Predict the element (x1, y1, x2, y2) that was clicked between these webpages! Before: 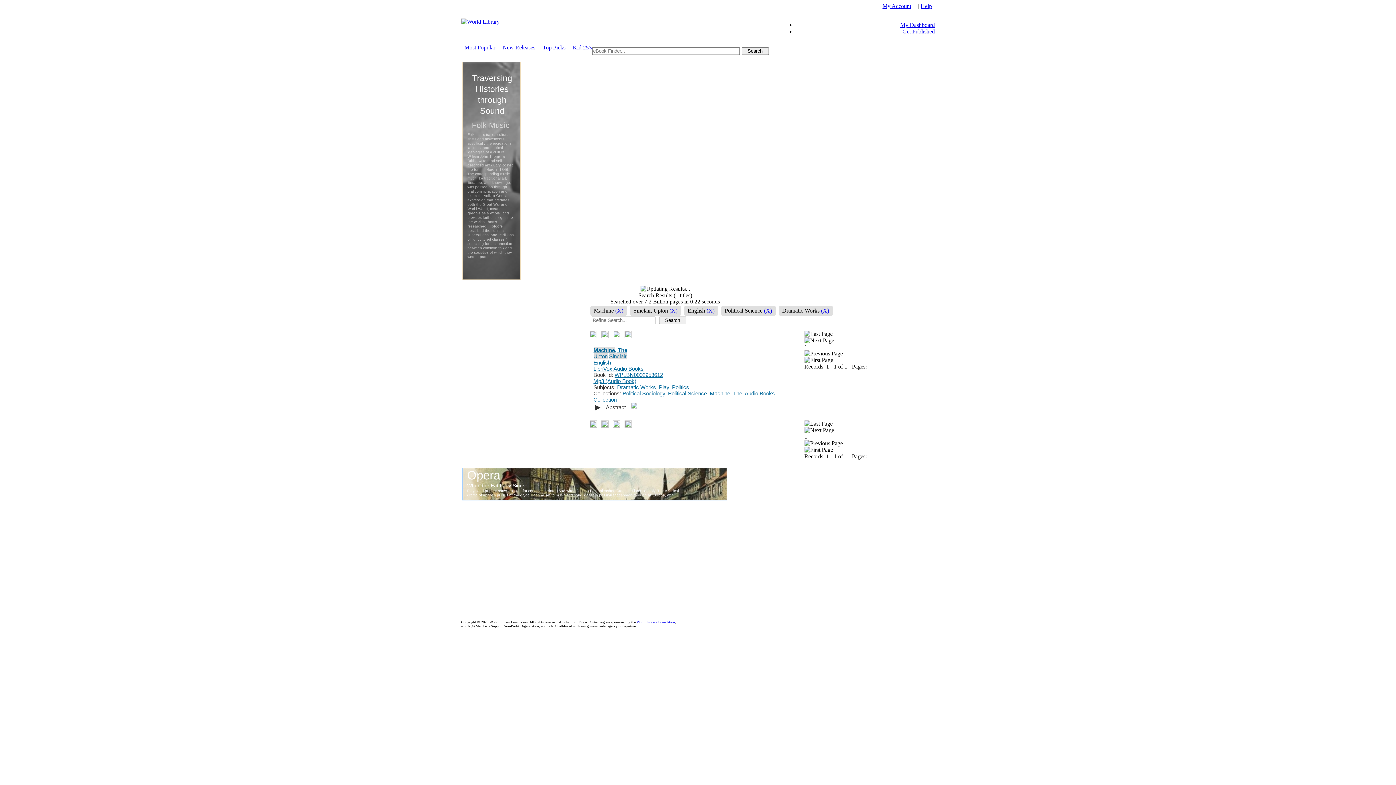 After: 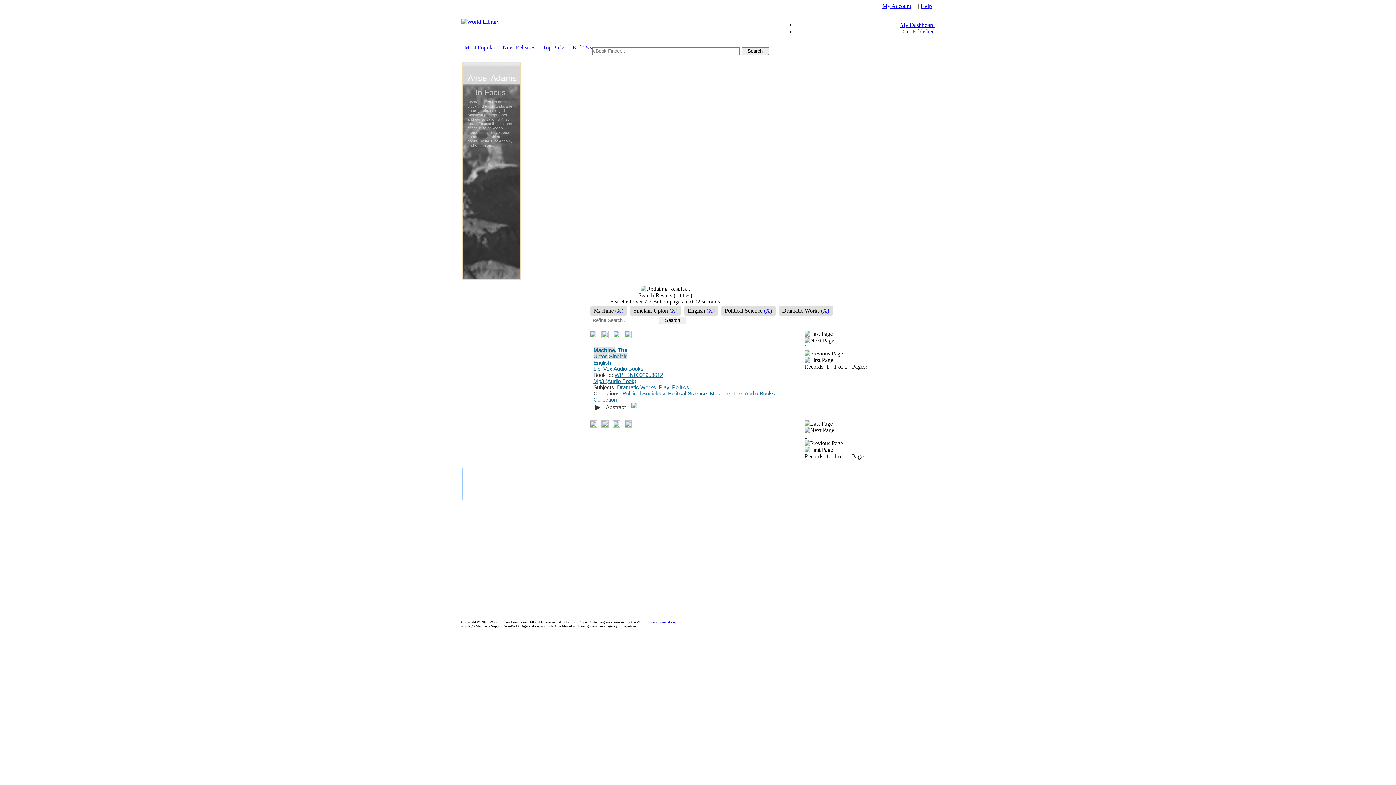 Action: bbox: (741, 47, 768, 54)